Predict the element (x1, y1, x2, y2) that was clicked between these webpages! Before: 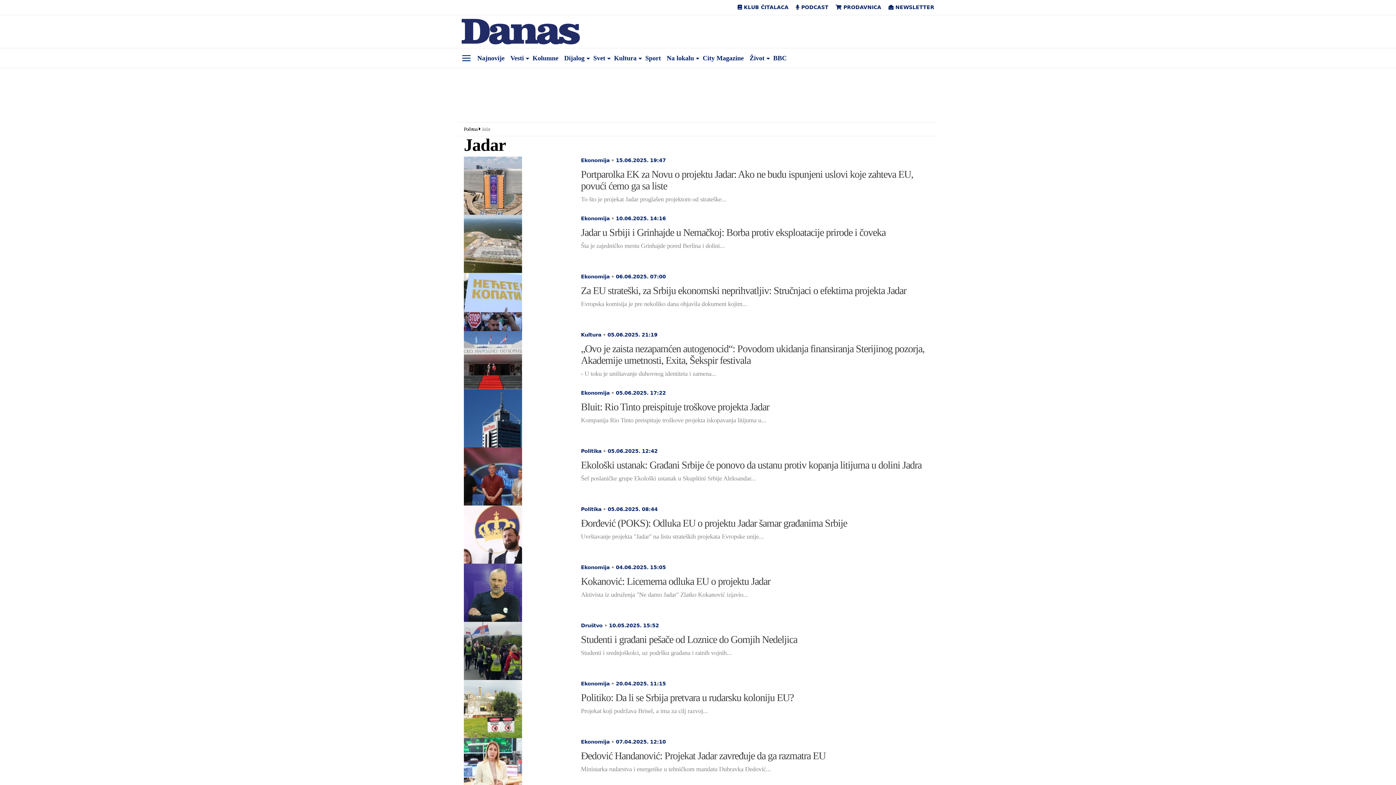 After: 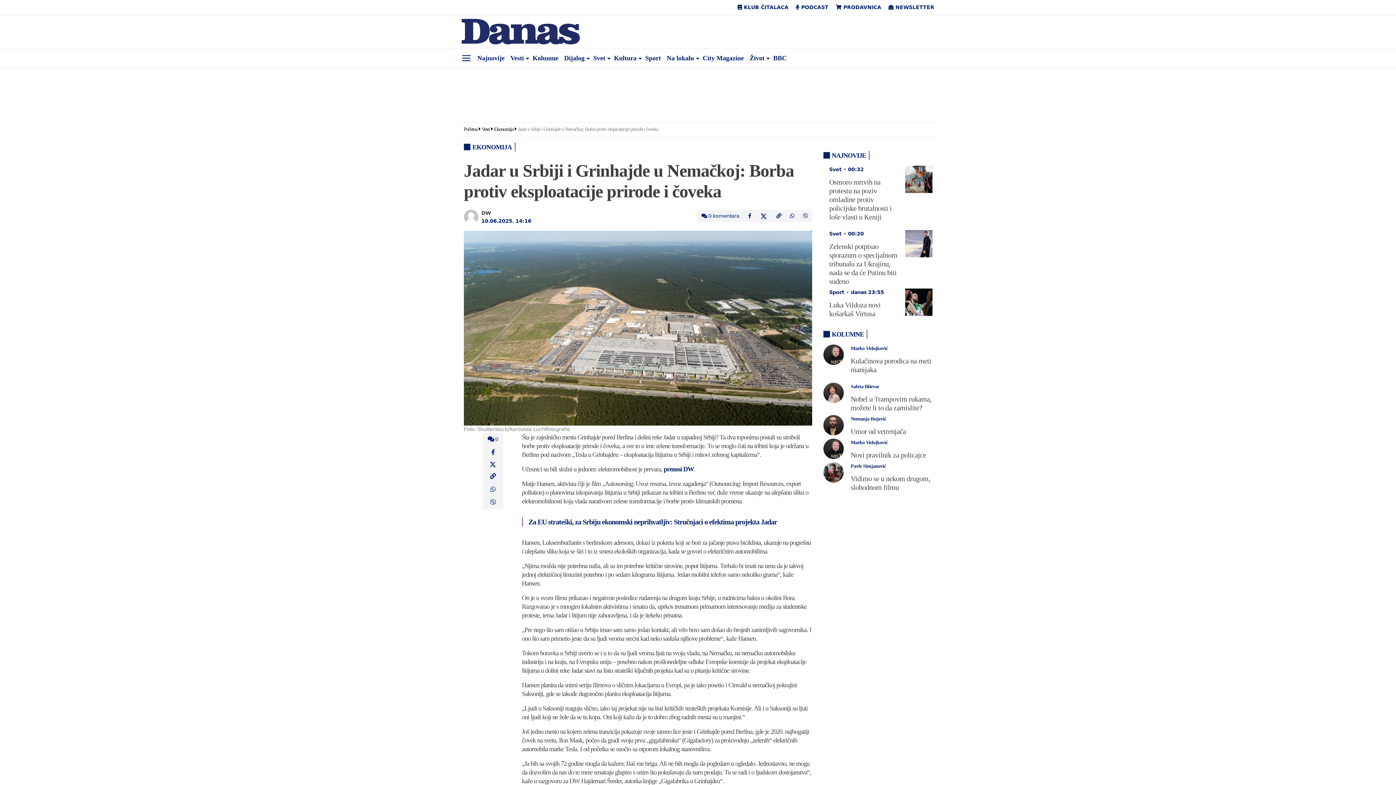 Action: label: Jadar u Srbiji i Grinhajde u Nemačkoj: Borba protiv eksploatacije prirode i čoveka bbox: (581, 226, 885, 238)